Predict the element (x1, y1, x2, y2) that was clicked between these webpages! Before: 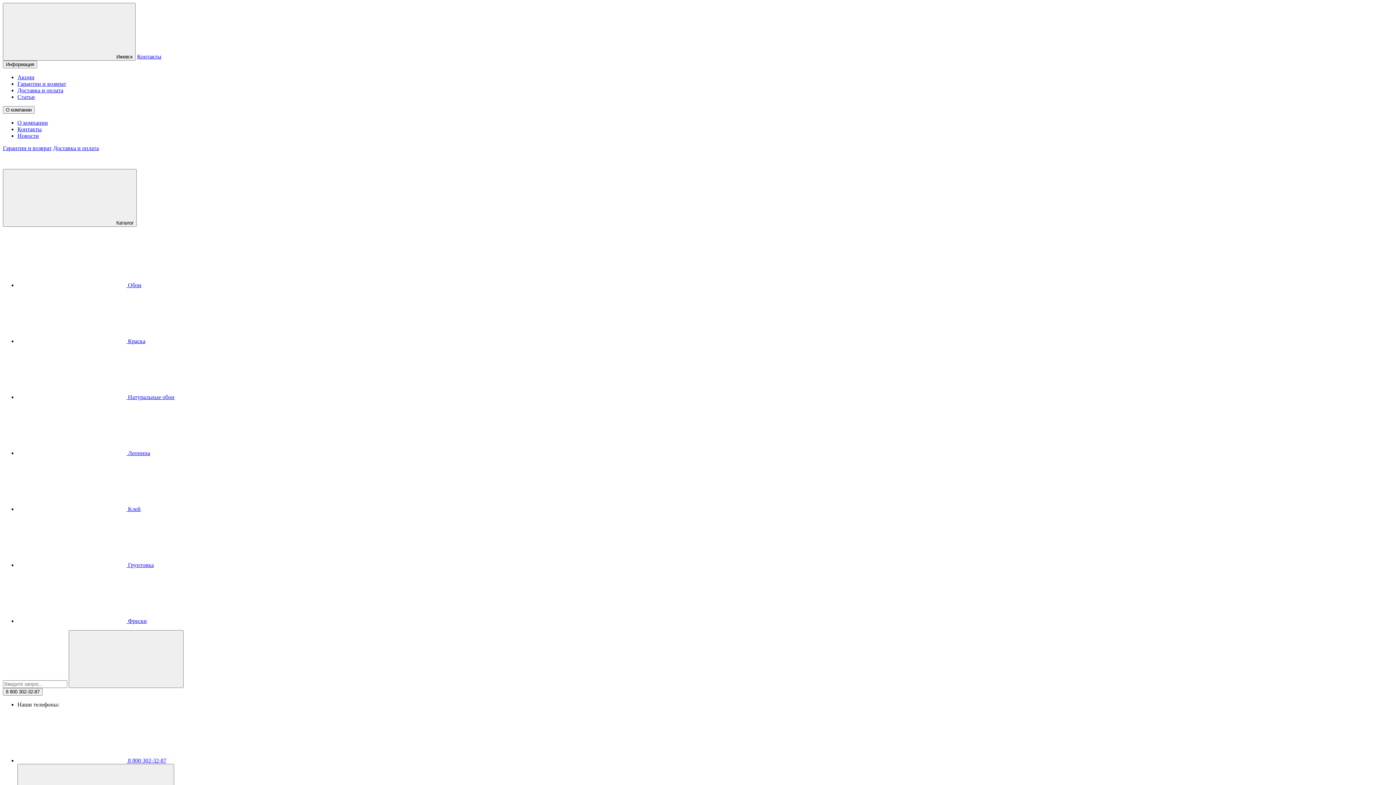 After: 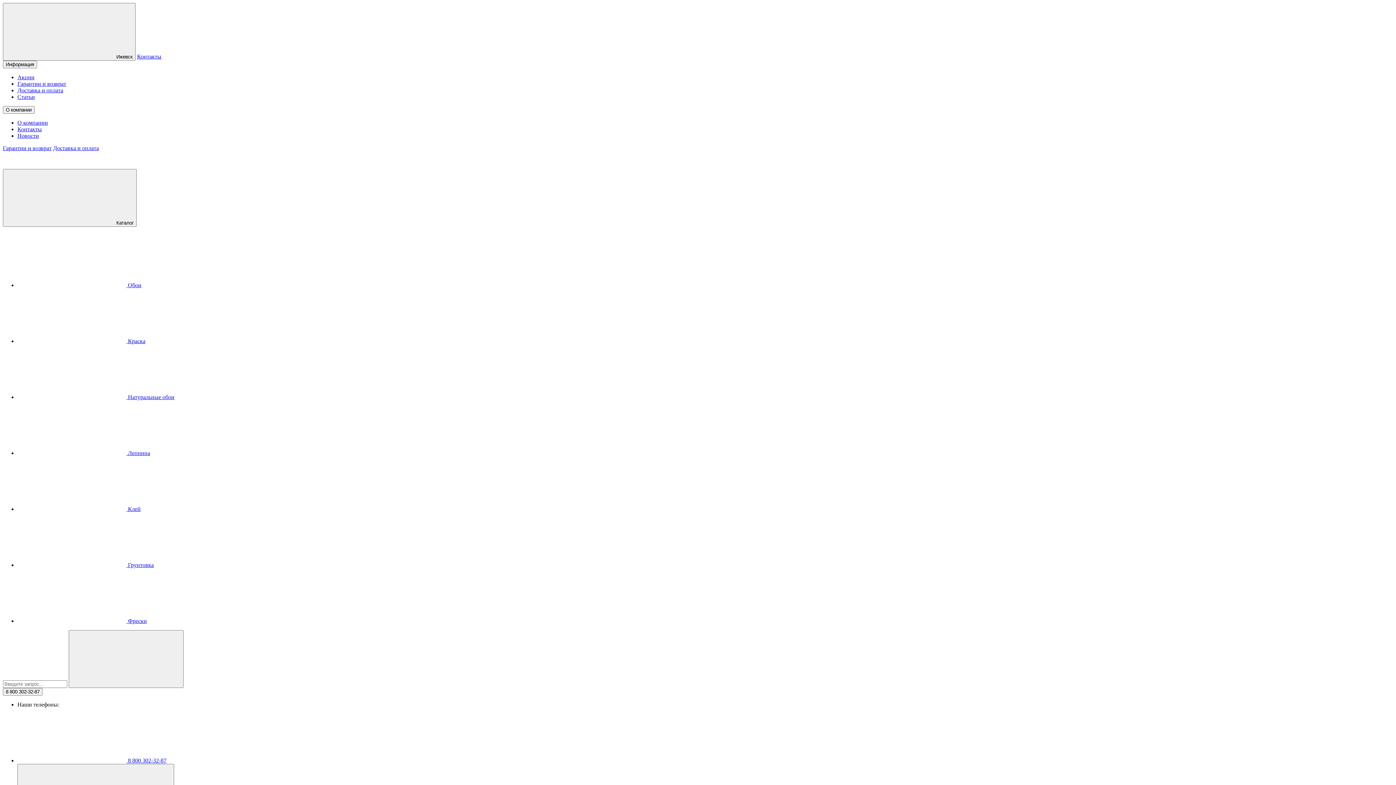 Action: bbox: (17, 87, 63, 93) label: Доставка и оплата